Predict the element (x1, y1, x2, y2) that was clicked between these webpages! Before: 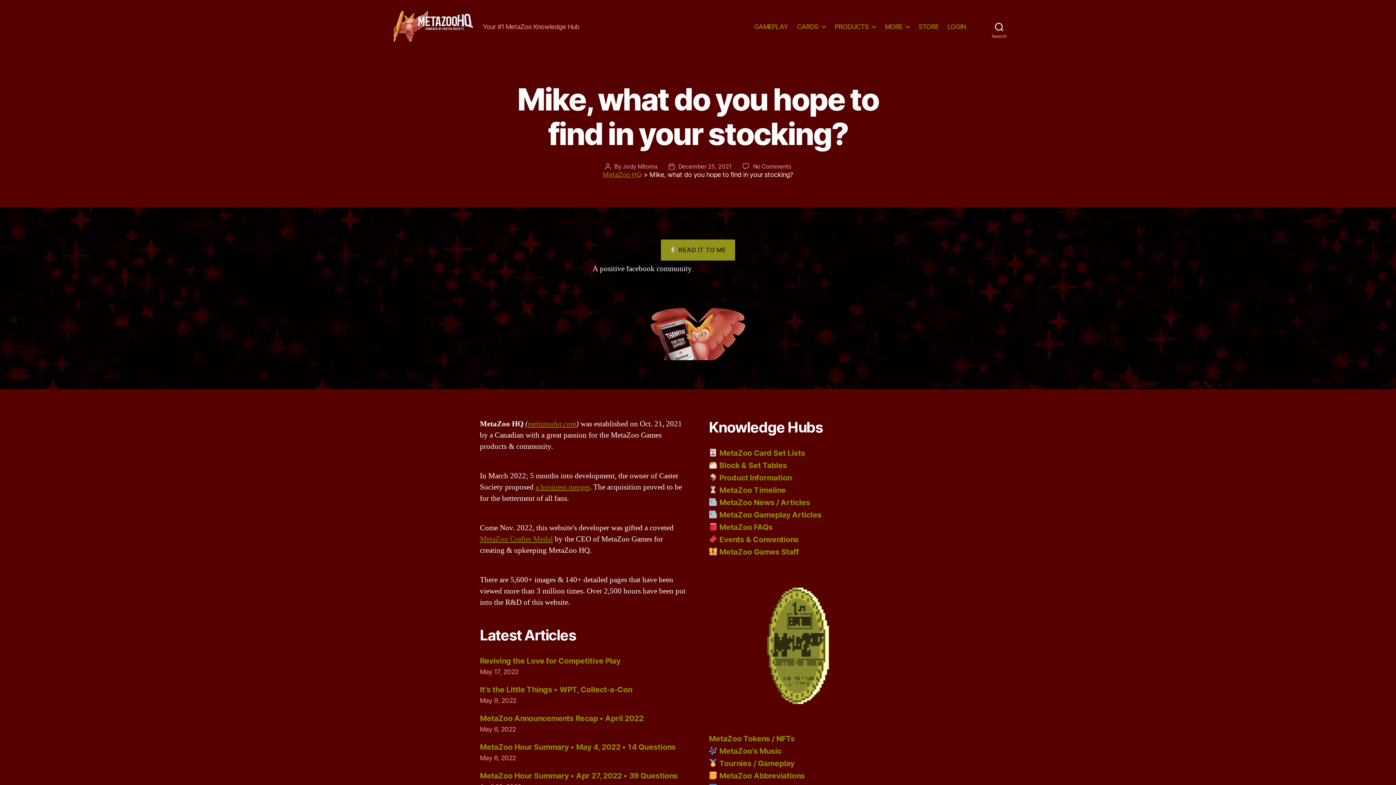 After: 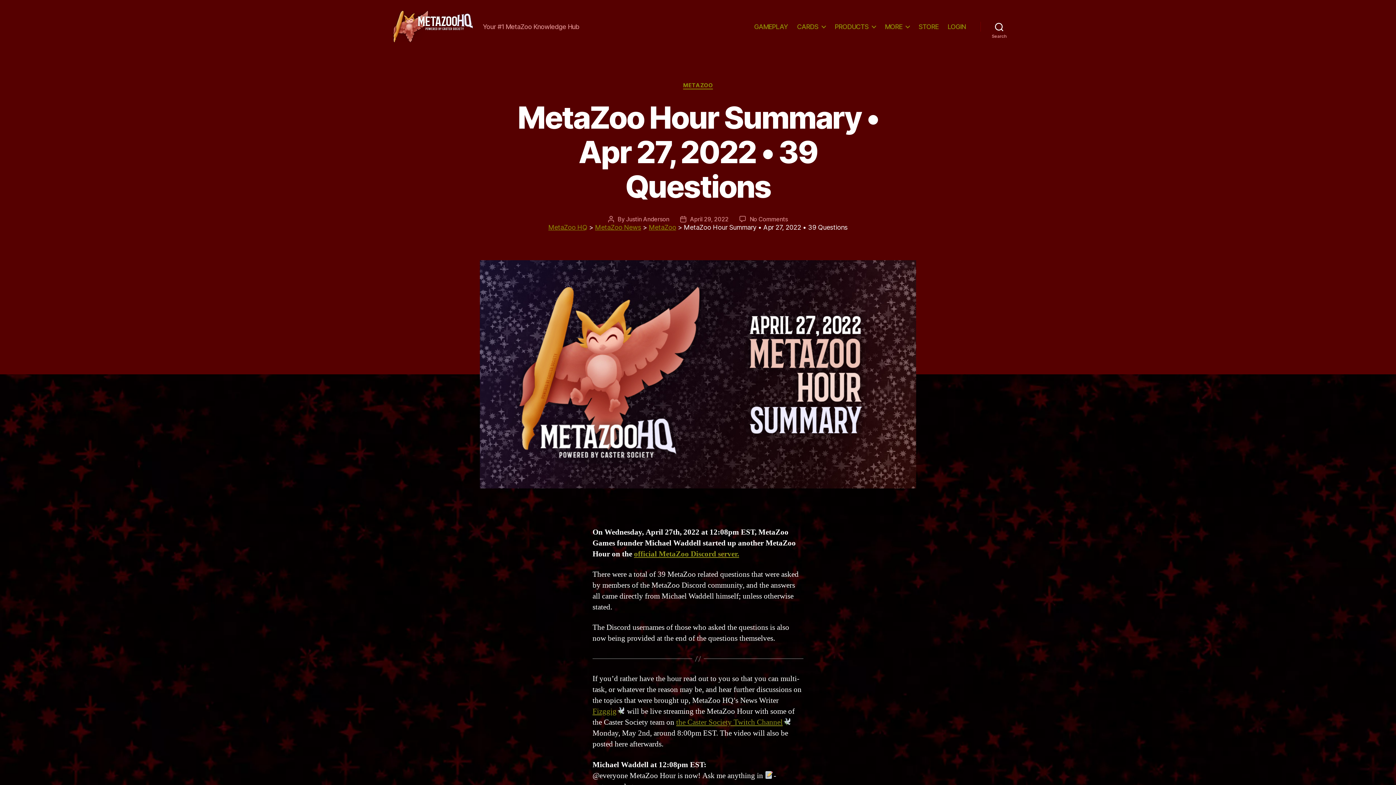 Action: label: MetaZoo Hour Summary • Apr 27, 2022 • 39 Questions bbox: (480, 771, 678, 780)